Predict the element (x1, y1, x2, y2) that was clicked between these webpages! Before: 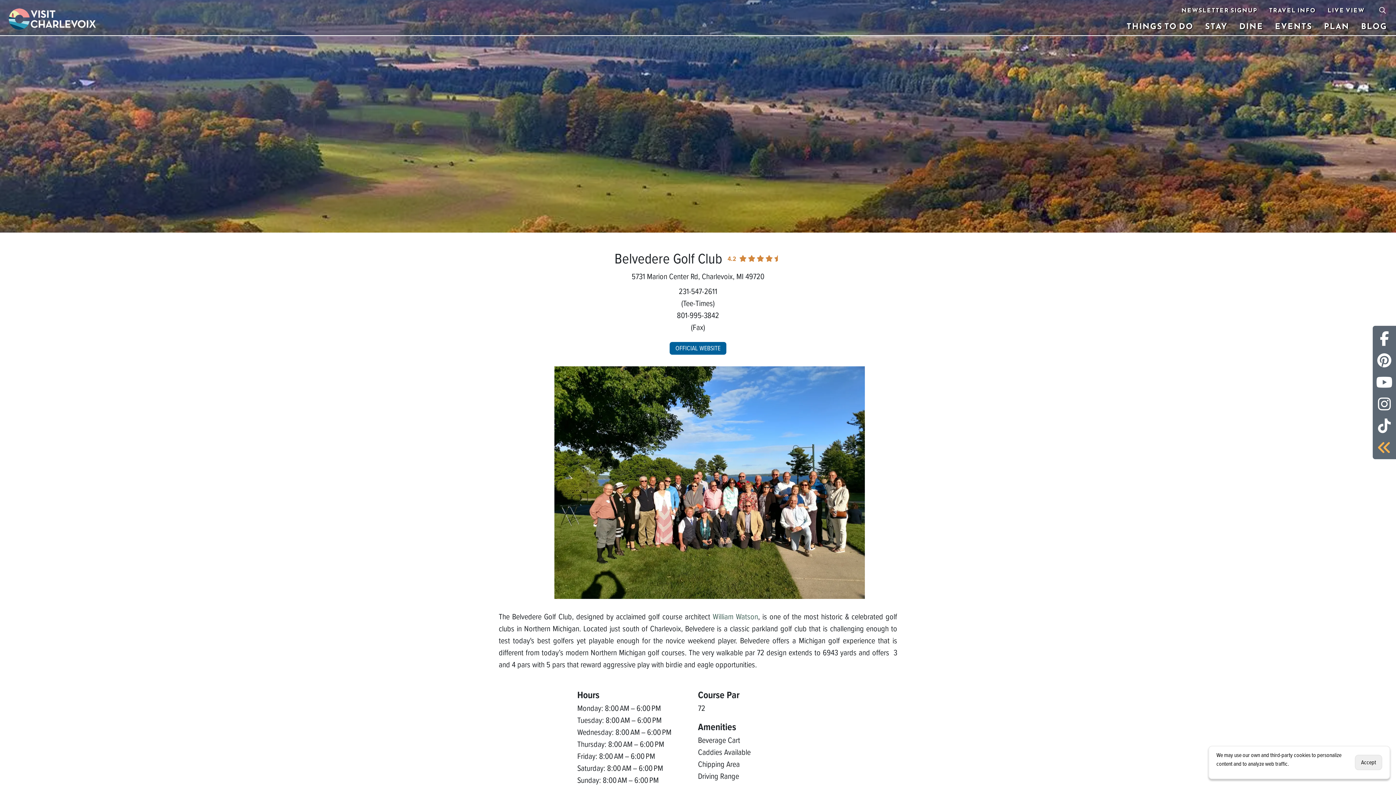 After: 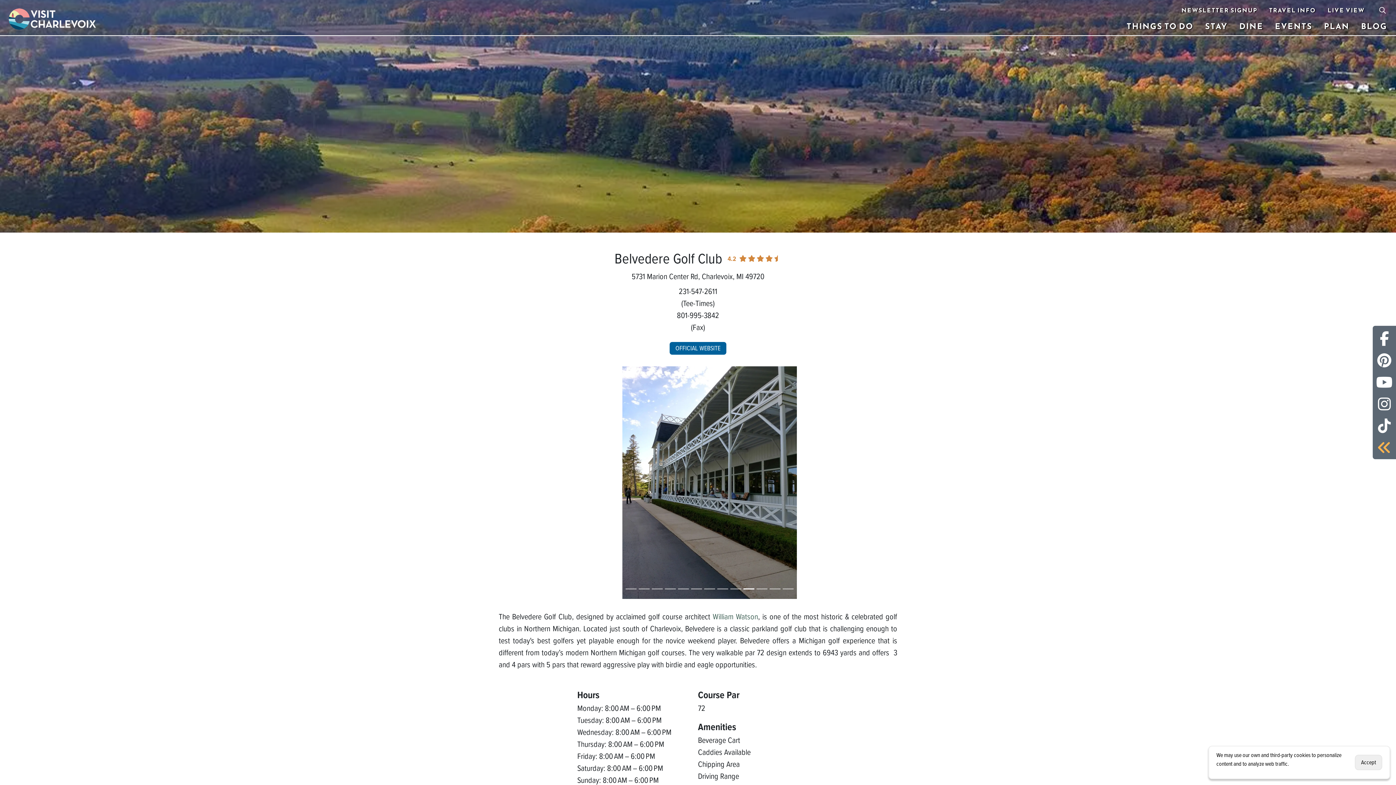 Action: label: Previous bbox: (498, 366, 562, 552)